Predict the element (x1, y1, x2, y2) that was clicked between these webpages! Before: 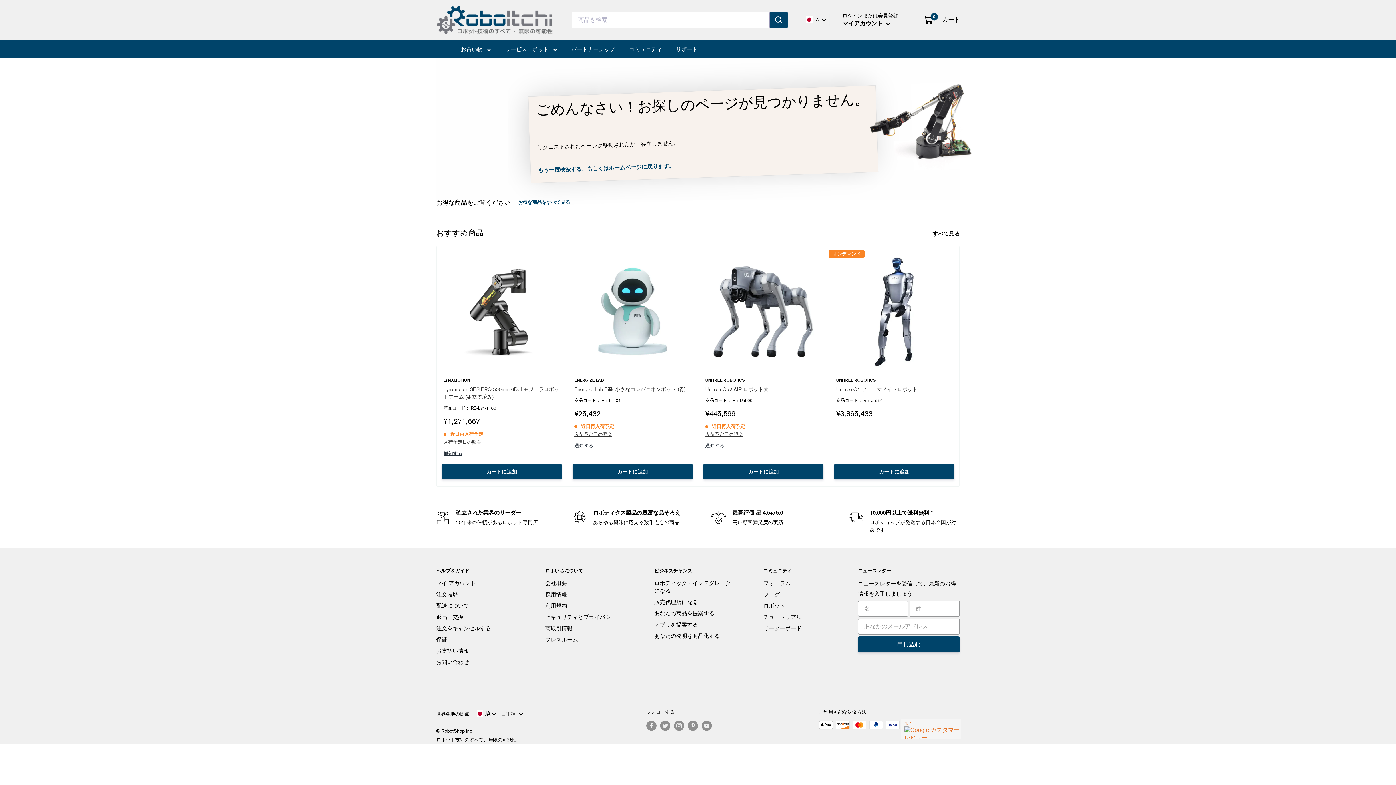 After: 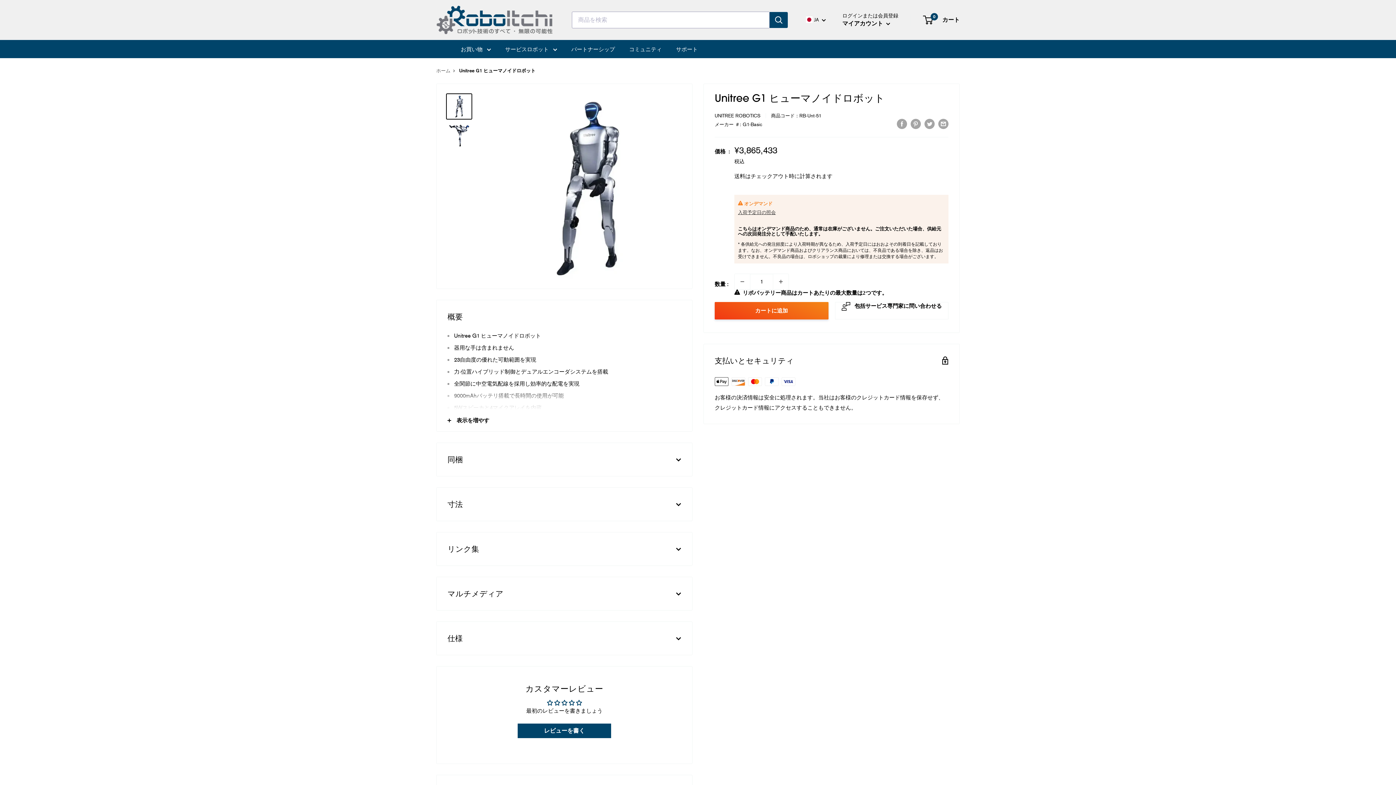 Action: label: Unitree G1 ヒューマノイドロボット bbox: (836, 385, 952, 393)